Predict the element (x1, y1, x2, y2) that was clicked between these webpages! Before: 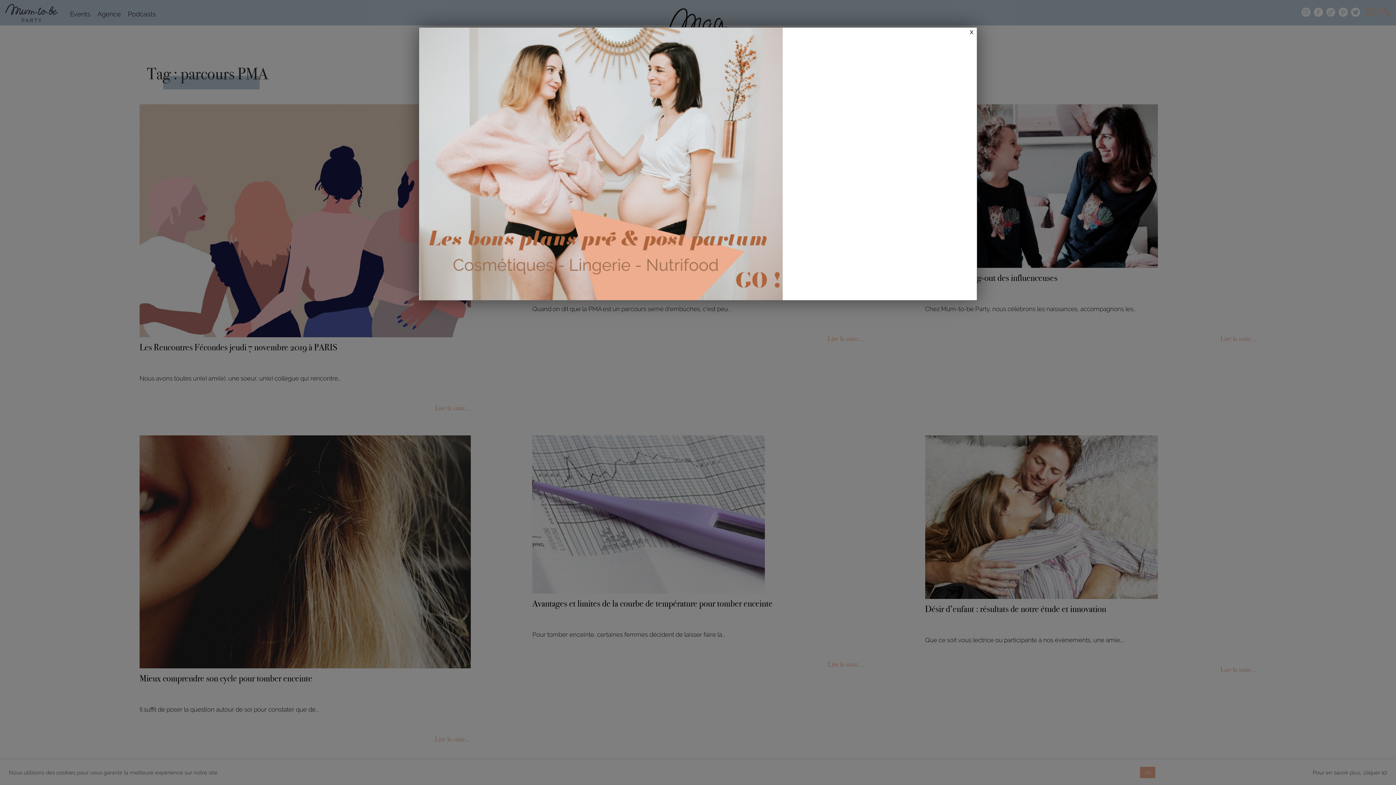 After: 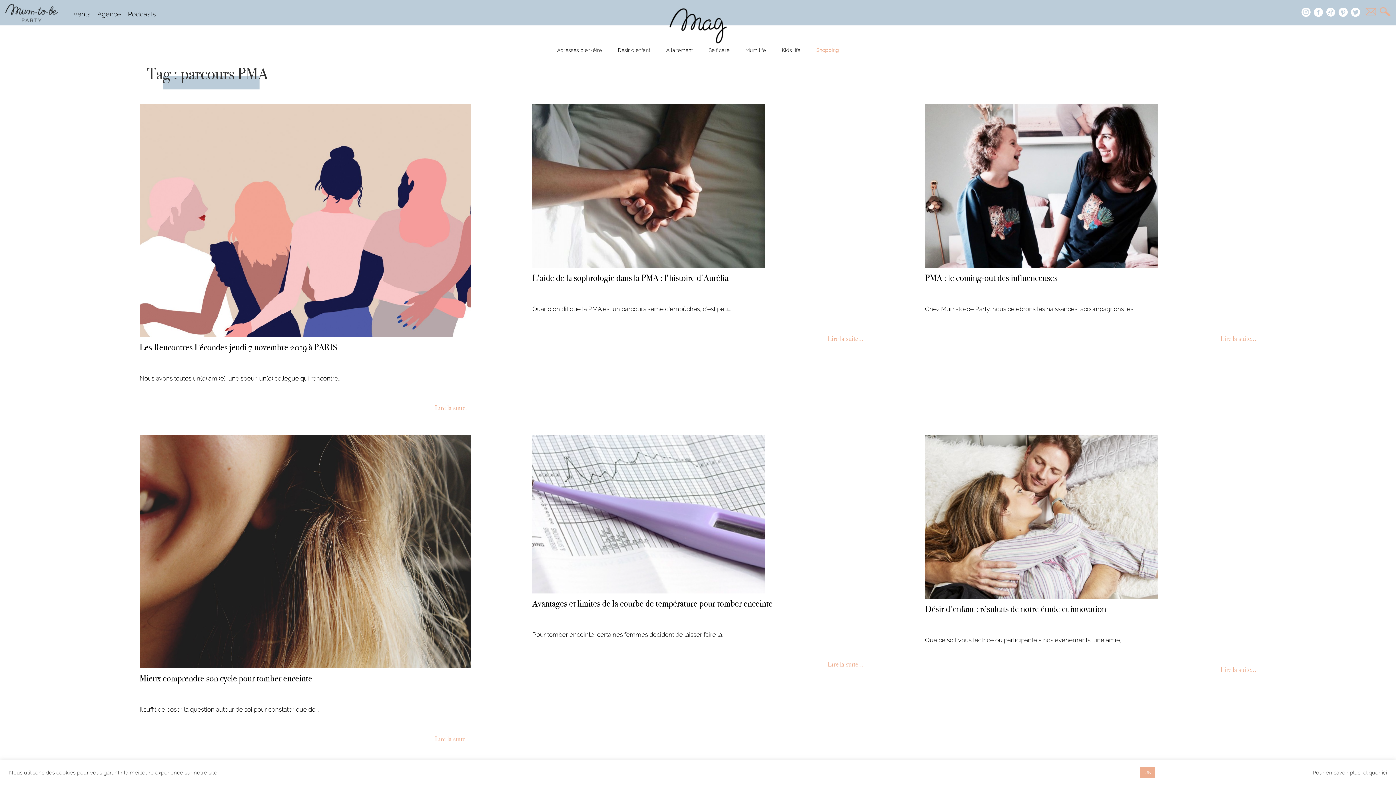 Action: bbox: (419, 27, 977, 300)